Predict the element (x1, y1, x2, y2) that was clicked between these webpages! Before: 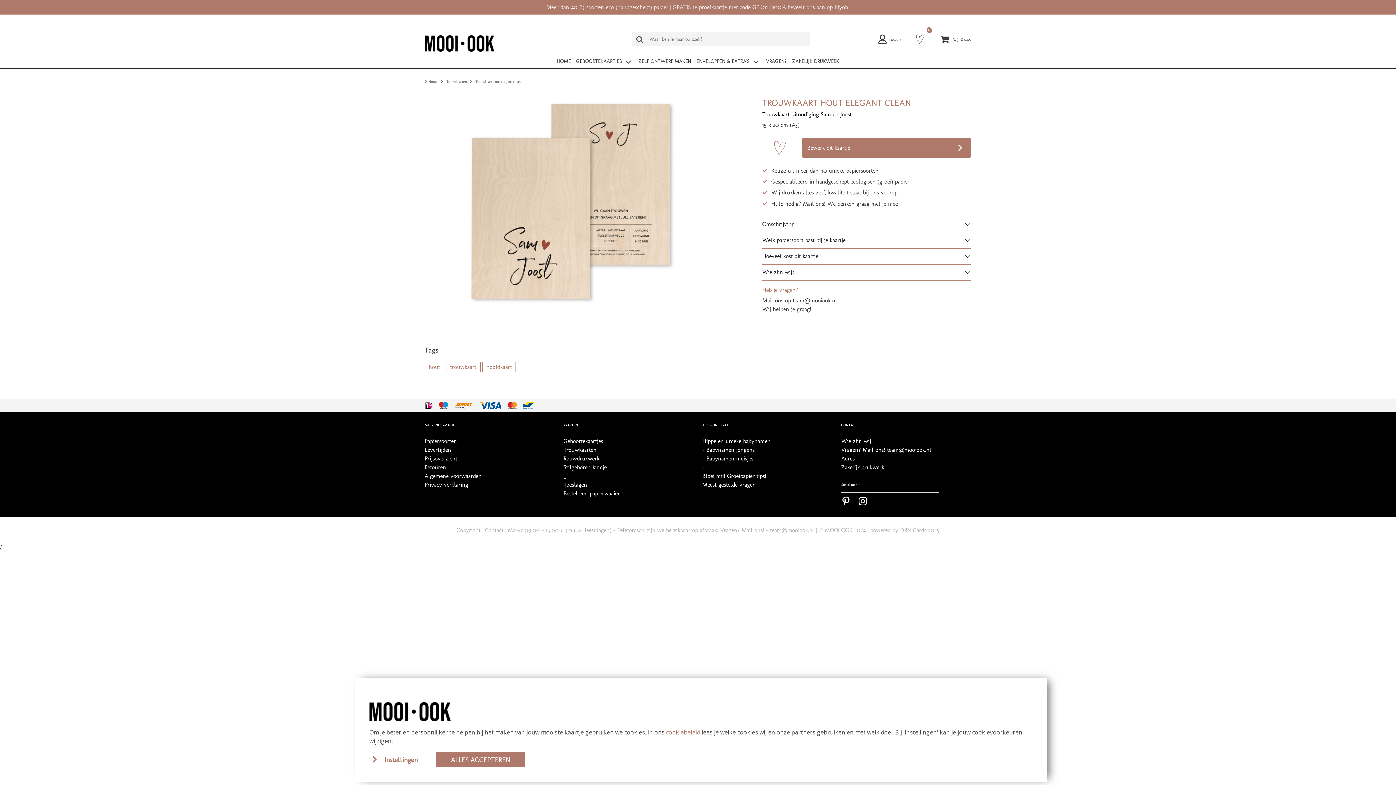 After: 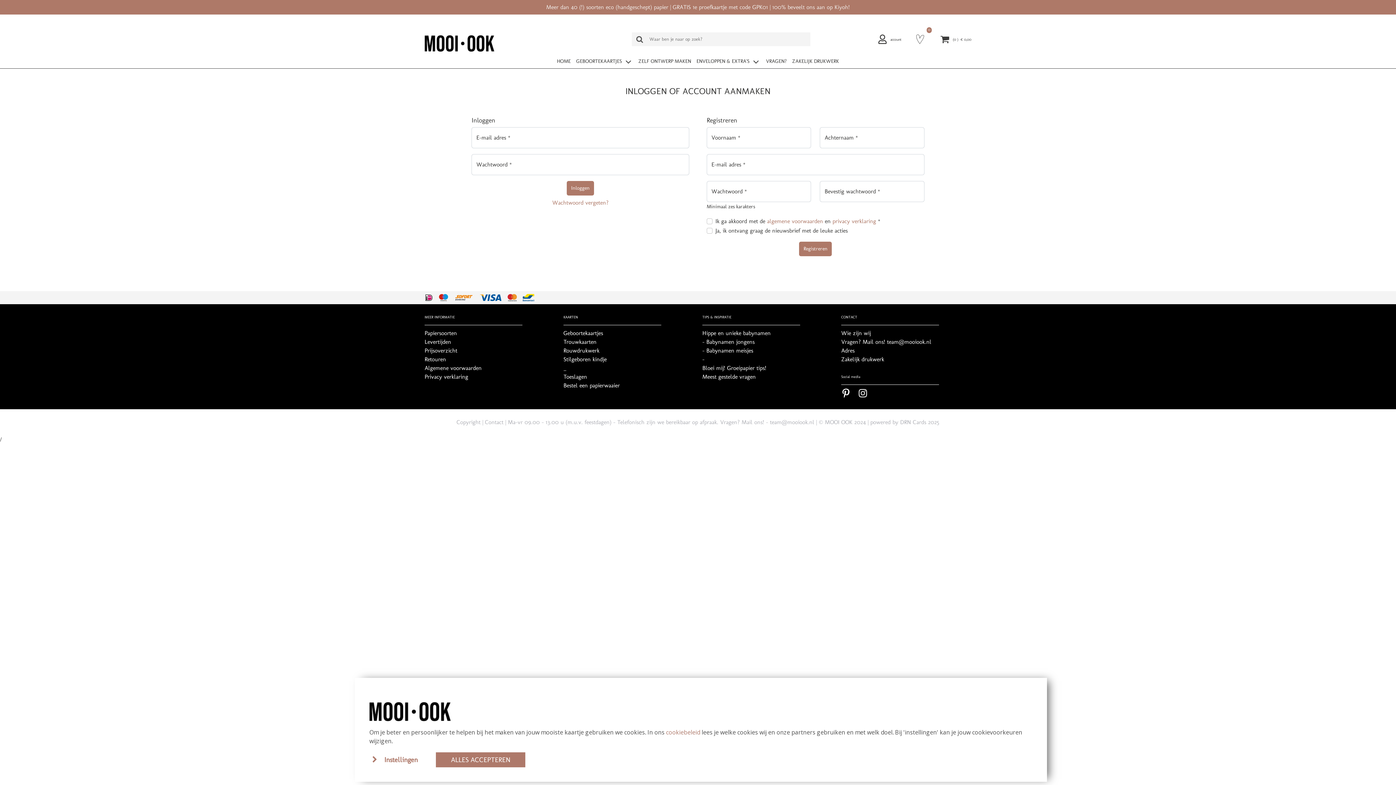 Action: label:  account bbox: (877, 27, 908, 50)